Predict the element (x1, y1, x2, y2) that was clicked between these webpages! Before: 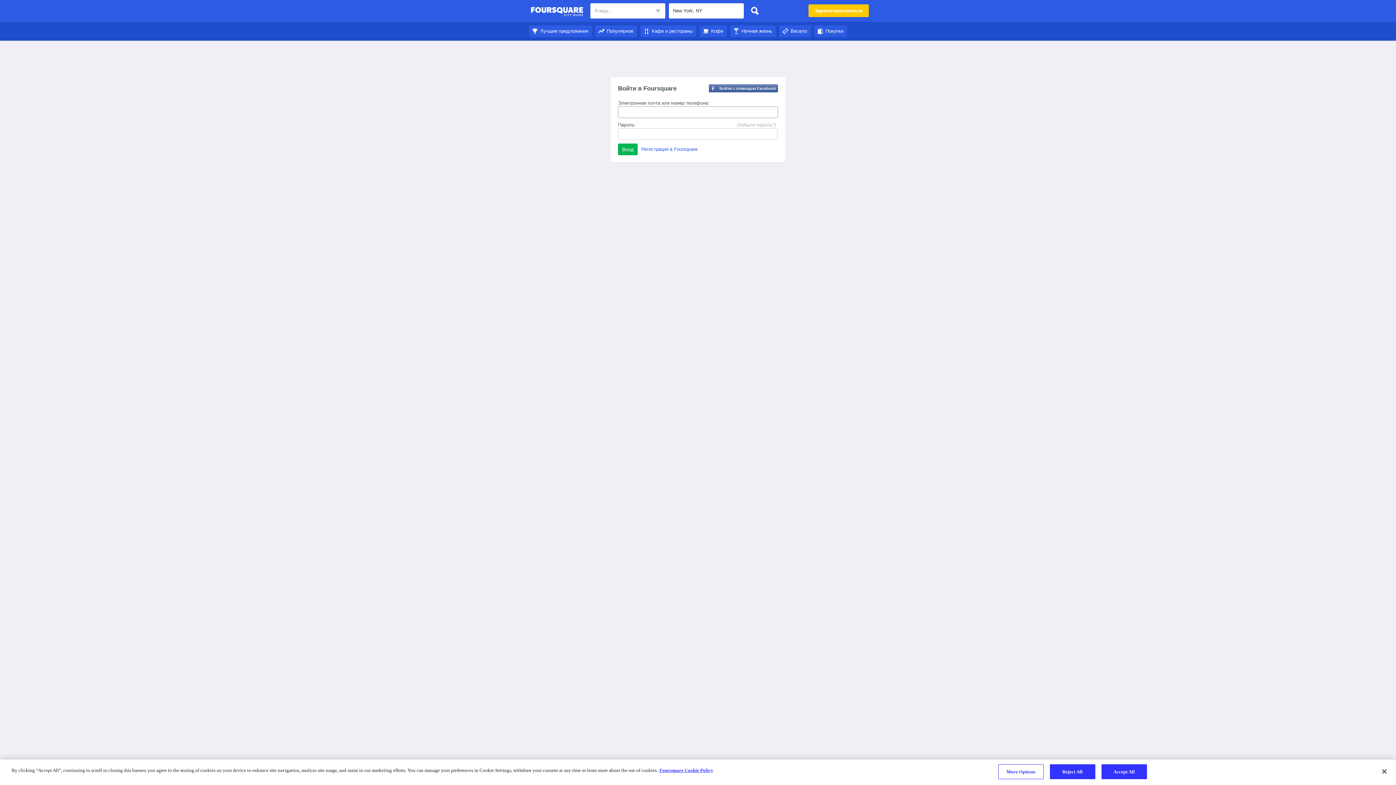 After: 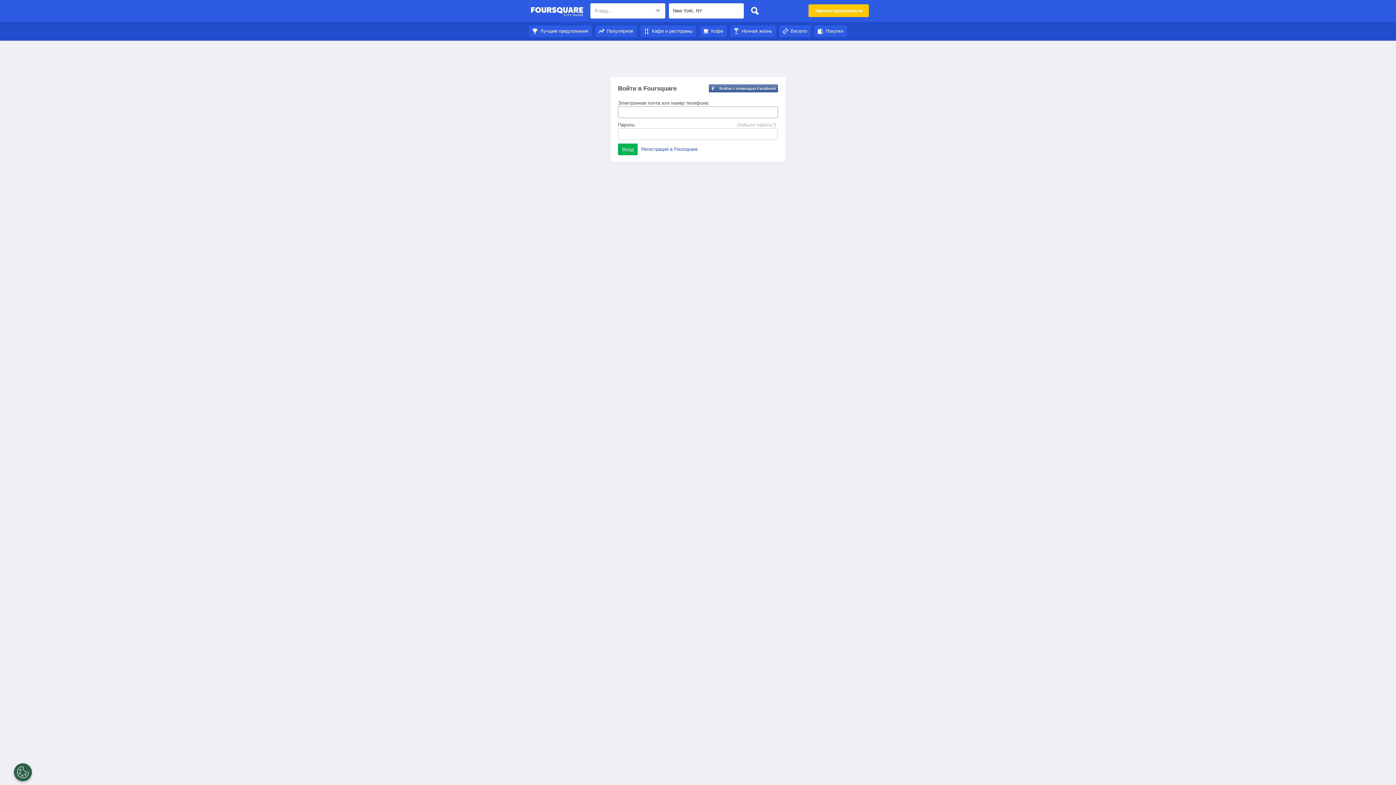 Action: bbox: (747, 3, 762, 18)